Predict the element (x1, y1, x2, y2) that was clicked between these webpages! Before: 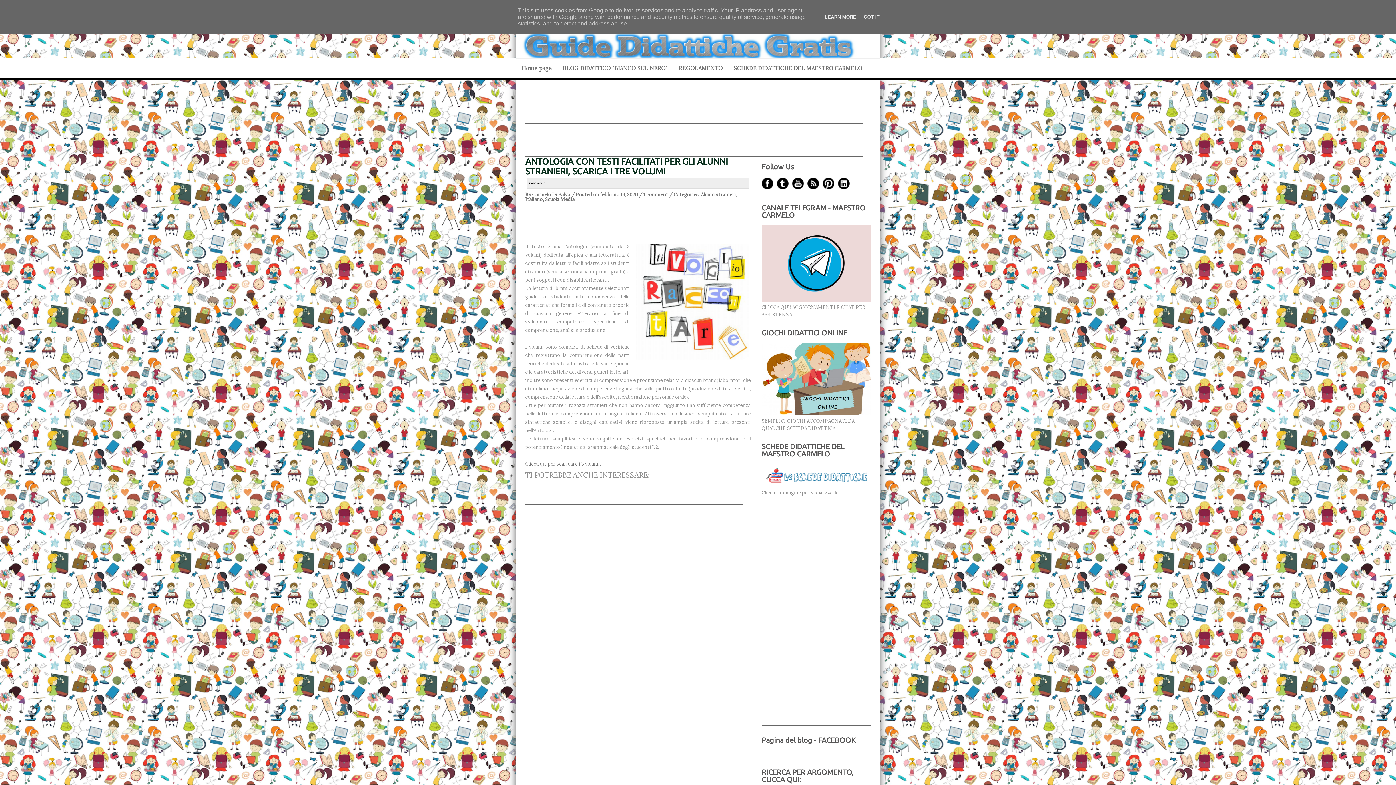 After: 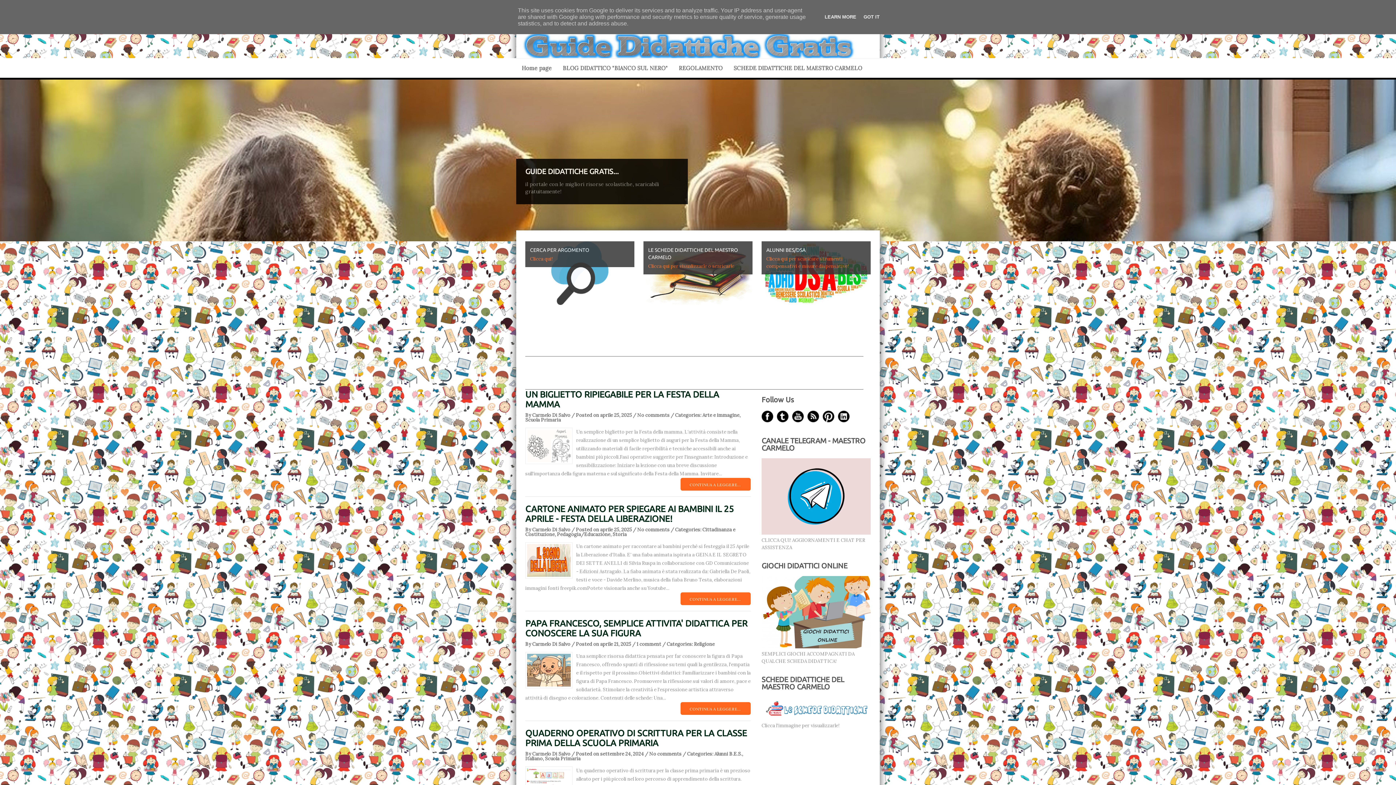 Action: bbox: (516, 58, 557, 77) label: Home page